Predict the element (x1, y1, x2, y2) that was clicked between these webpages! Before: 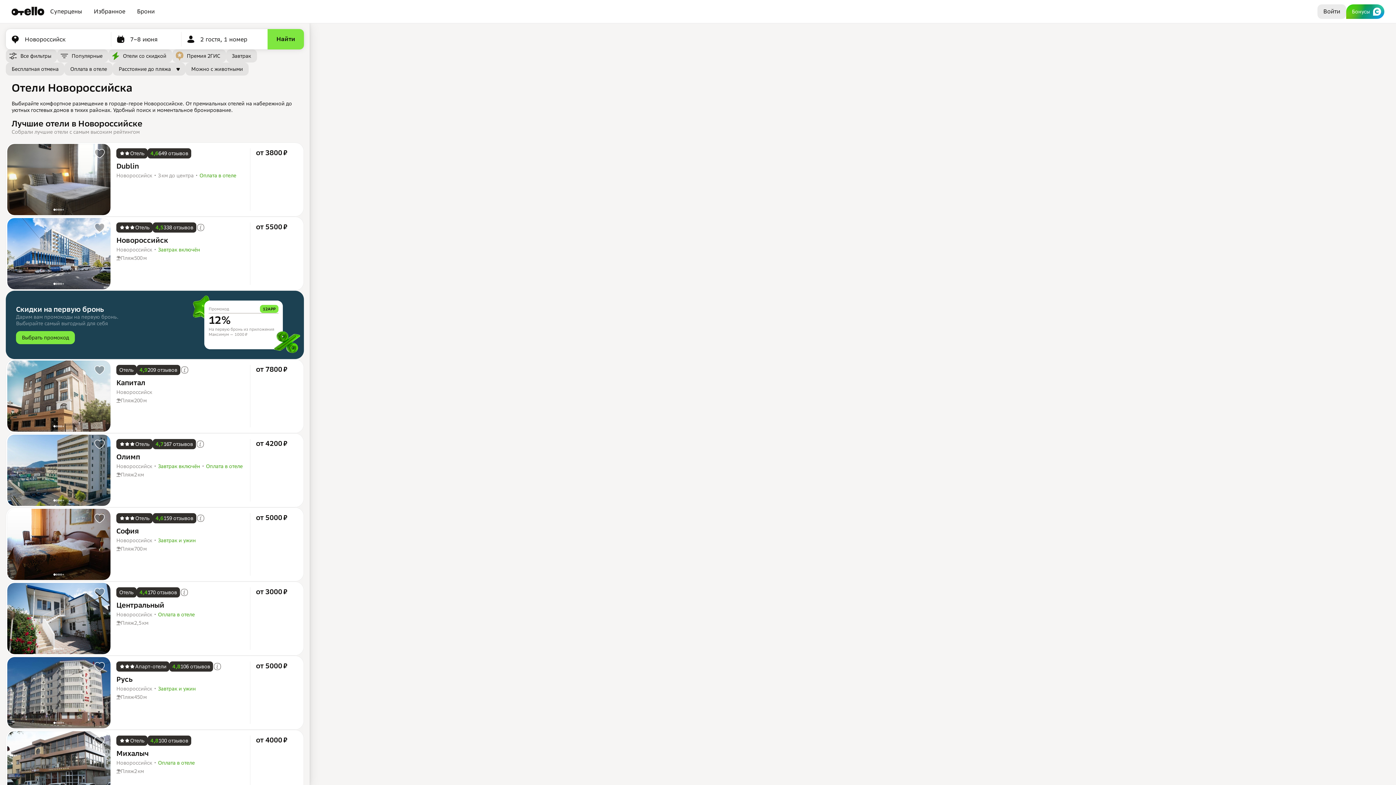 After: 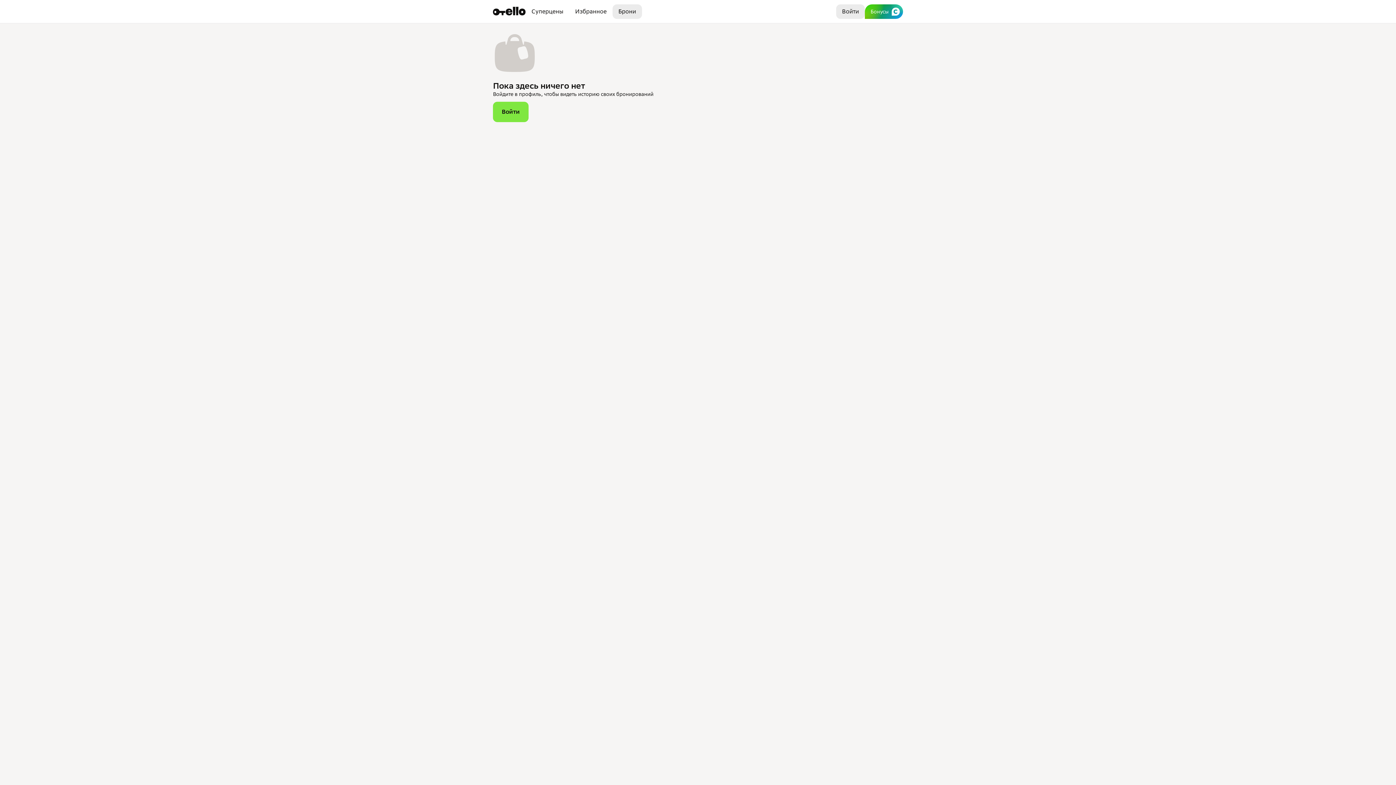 Action: bbox: (131, 4, 160, 18) label: Брони